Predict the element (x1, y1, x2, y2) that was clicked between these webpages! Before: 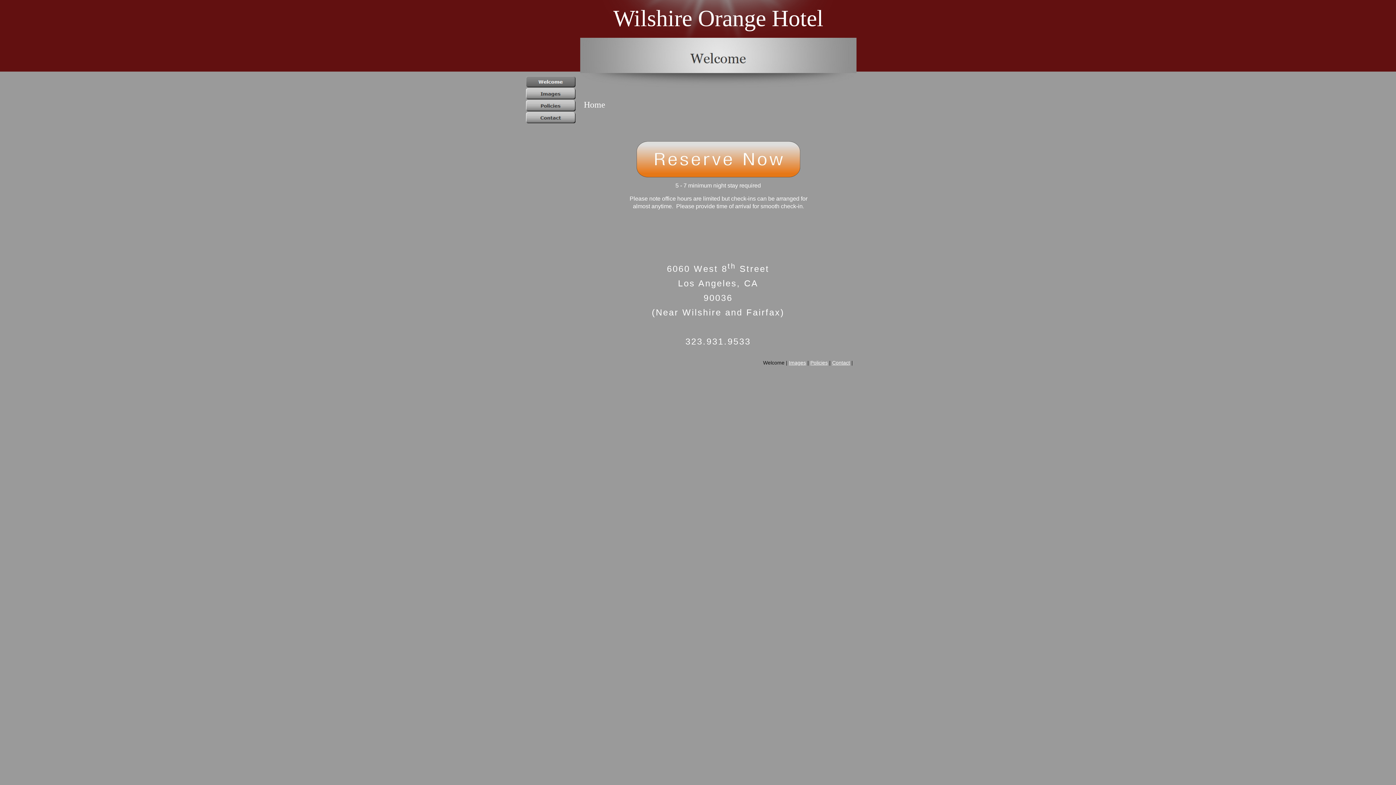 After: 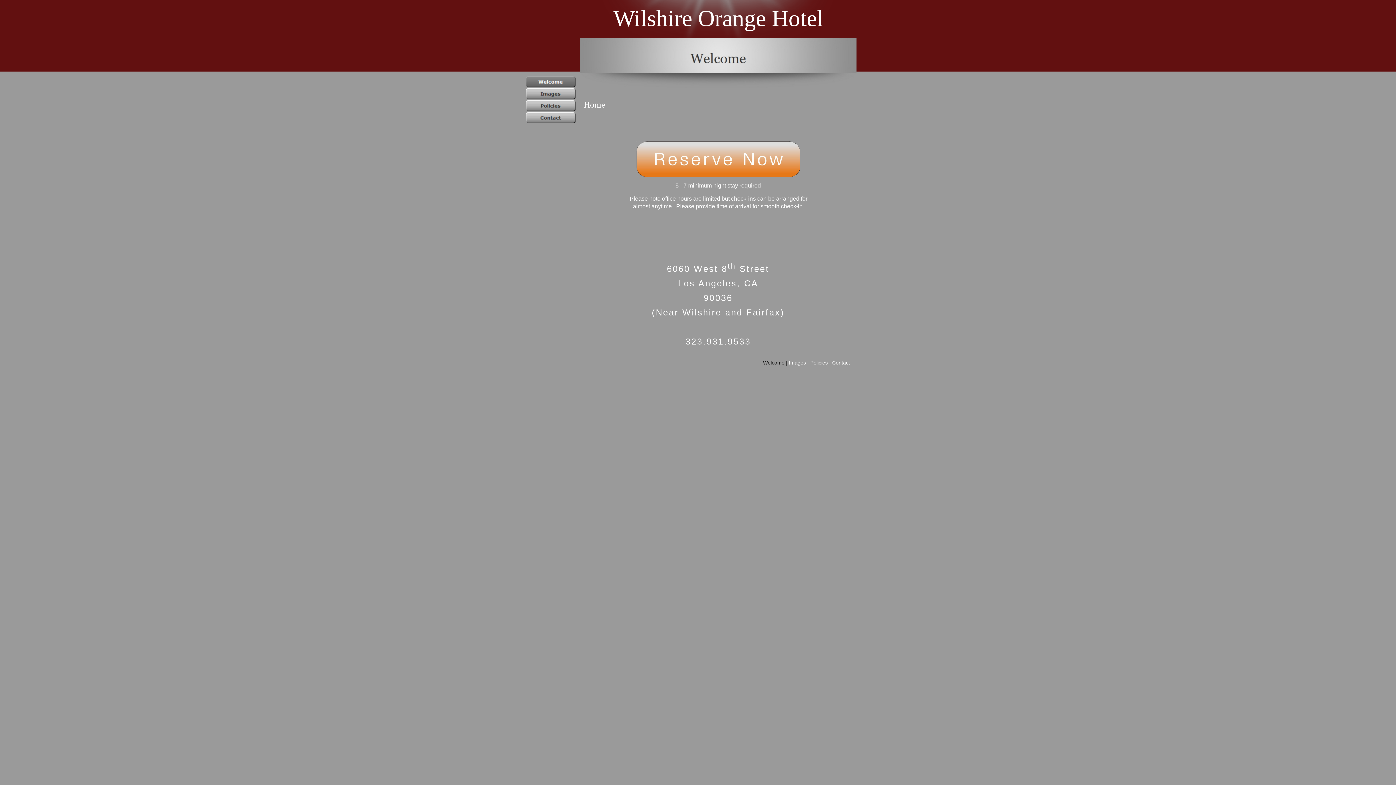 Action: bbox: (636, 172, 800, 178)